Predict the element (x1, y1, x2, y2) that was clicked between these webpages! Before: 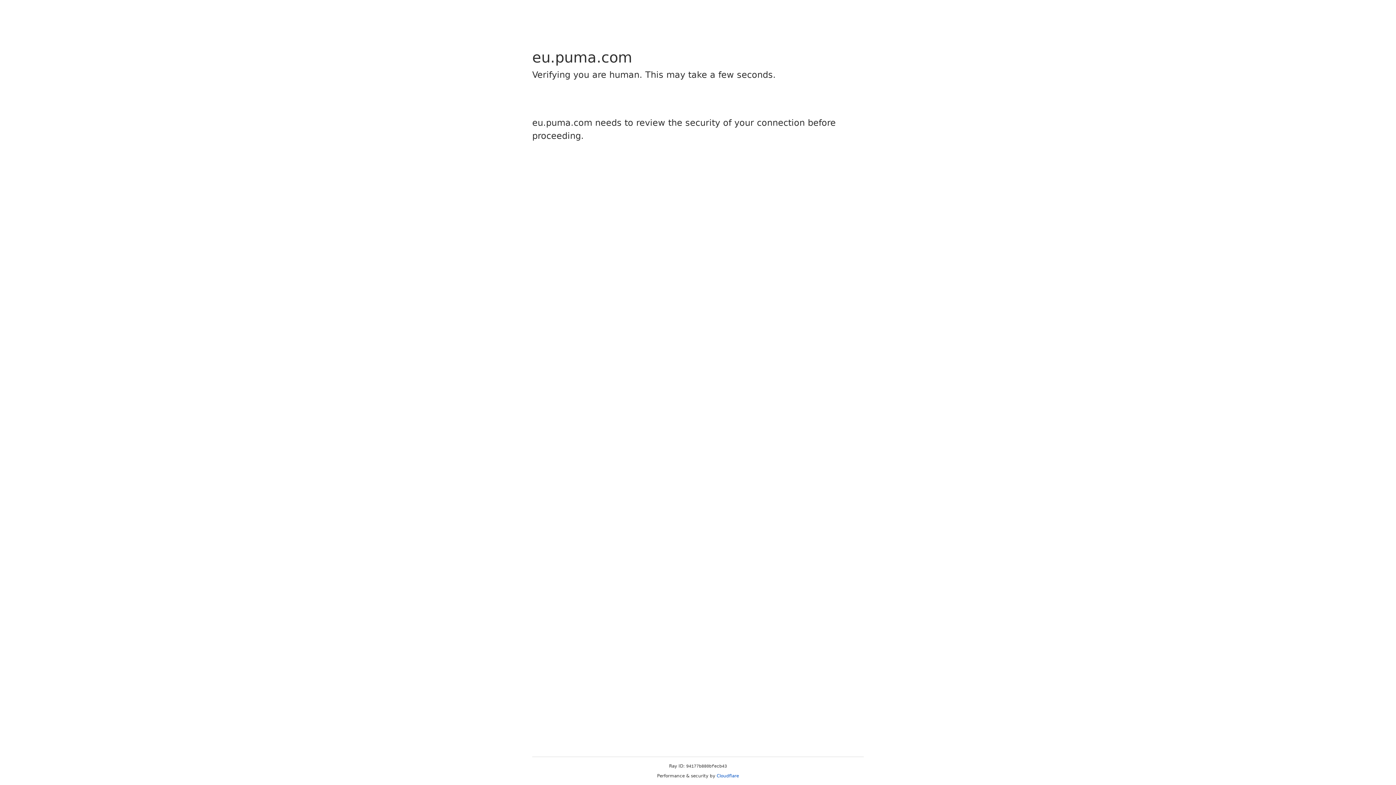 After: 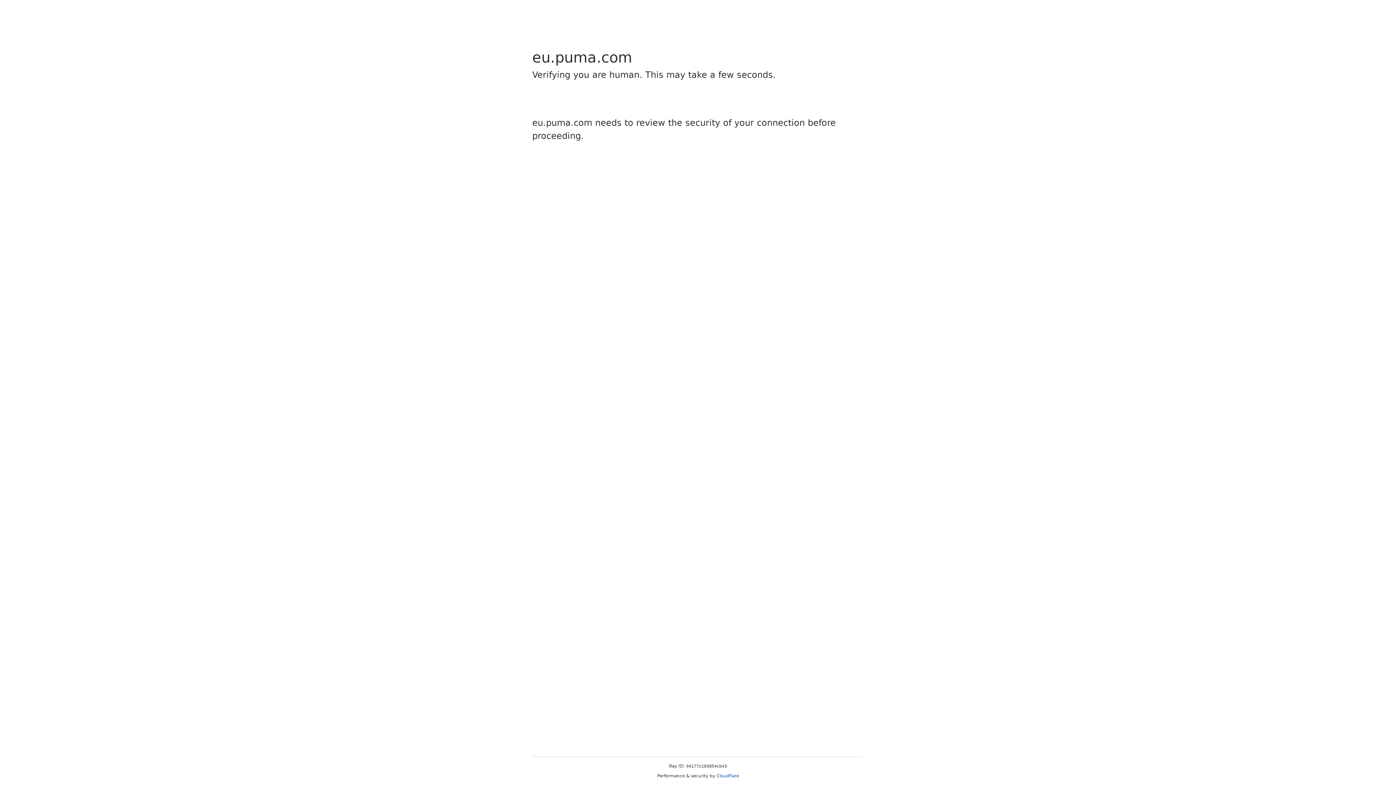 Action: bbox: (716, 773, 739, 778) label: Cloudflare